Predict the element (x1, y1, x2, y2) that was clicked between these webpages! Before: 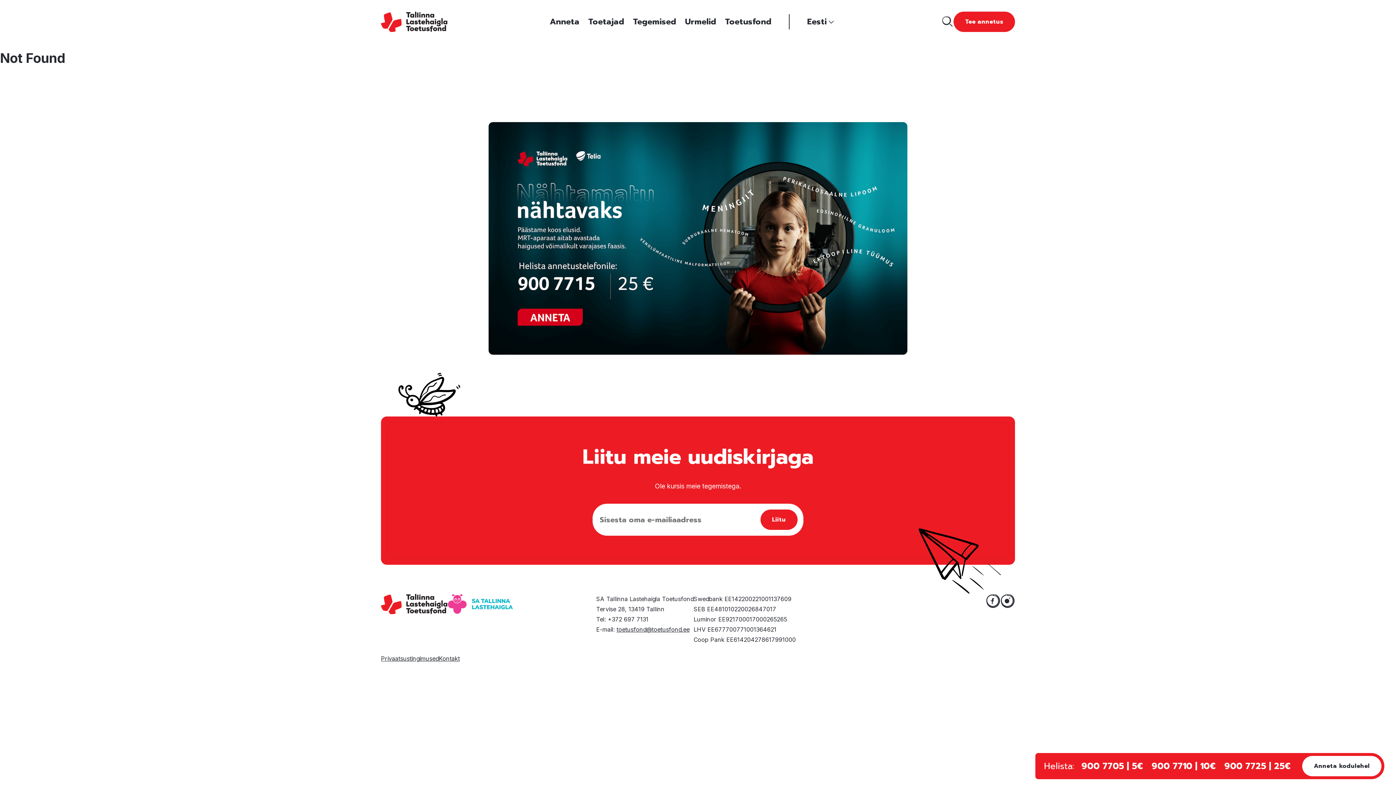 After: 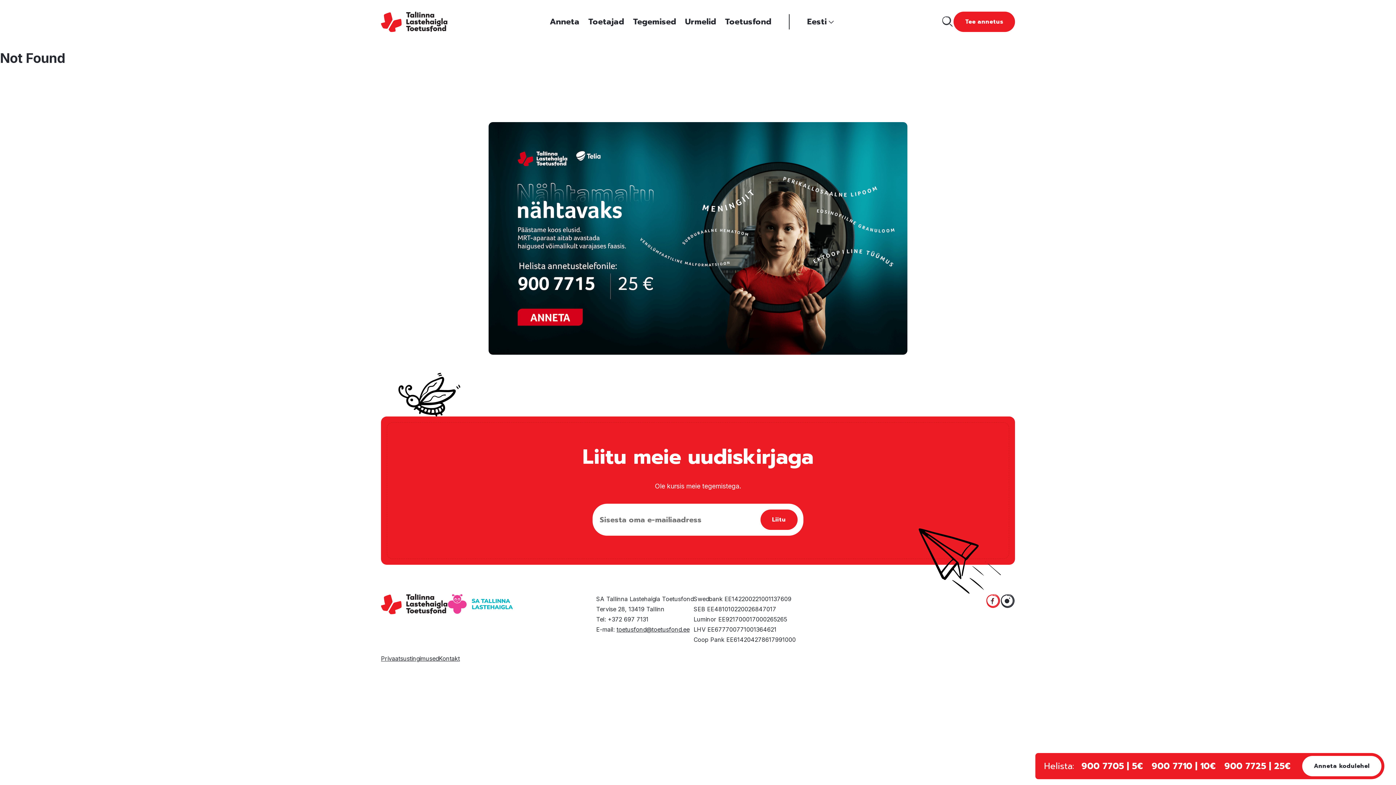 Action: bbox: (986, 594, 1000, 608)